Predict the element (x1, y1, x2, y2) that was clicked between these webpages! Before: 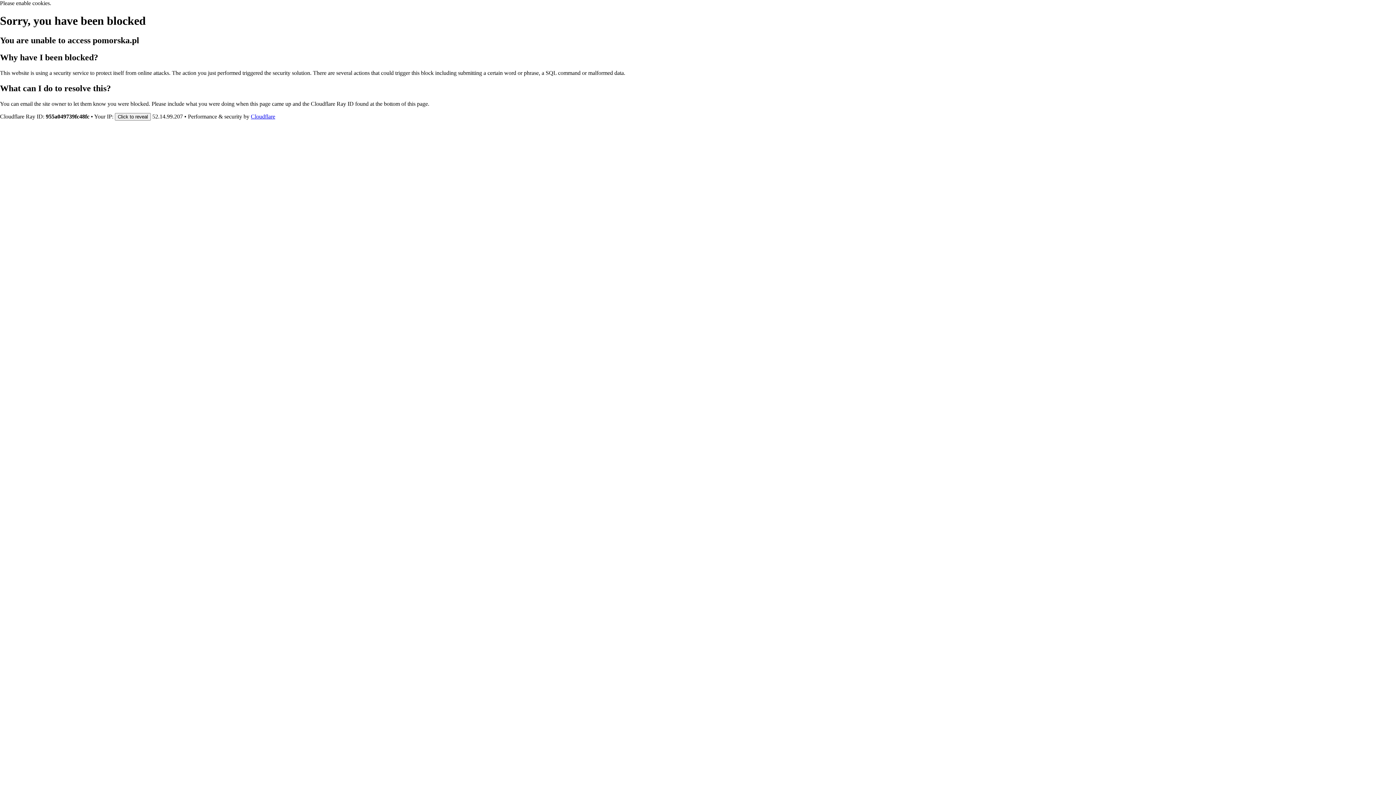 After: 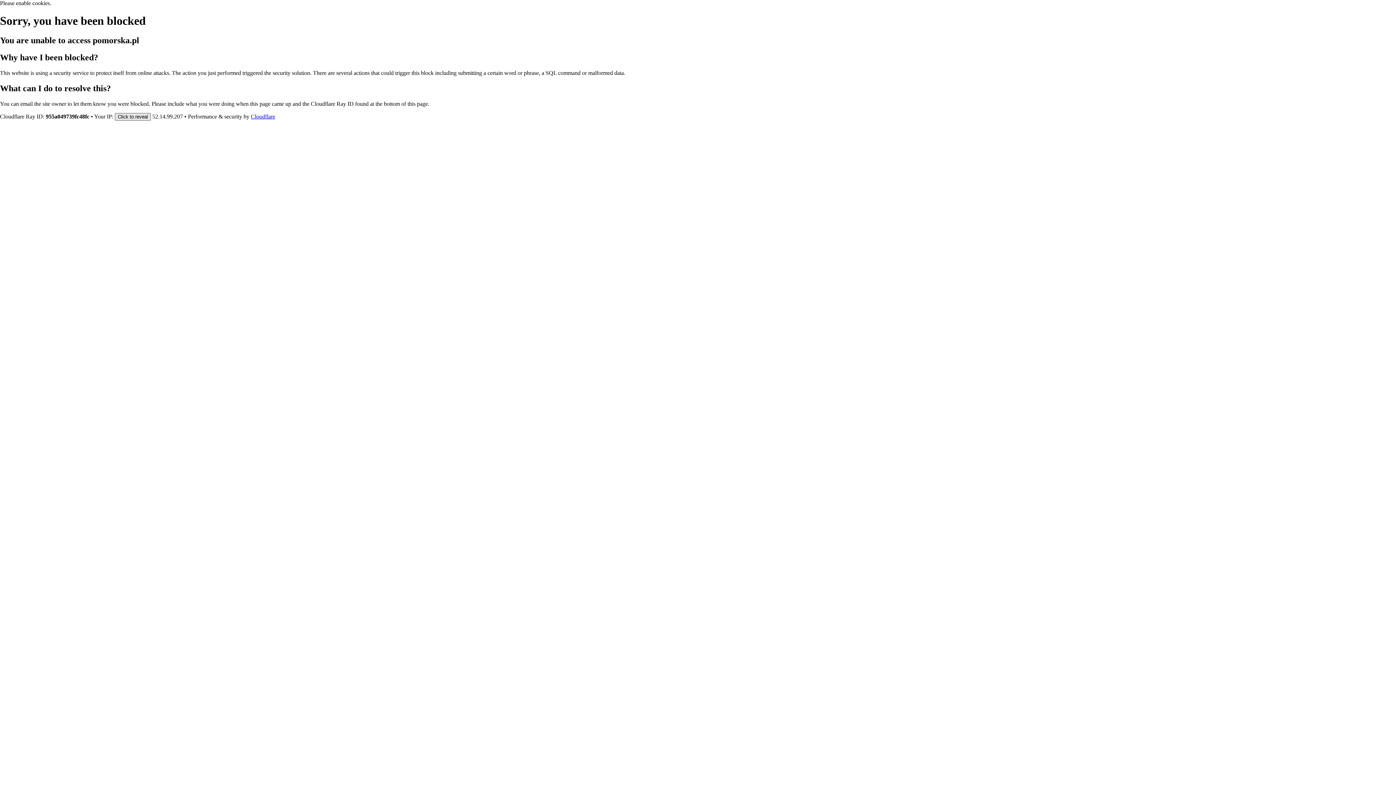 Action: label: Click to reveal bbox: (114, 112, 150, 120)